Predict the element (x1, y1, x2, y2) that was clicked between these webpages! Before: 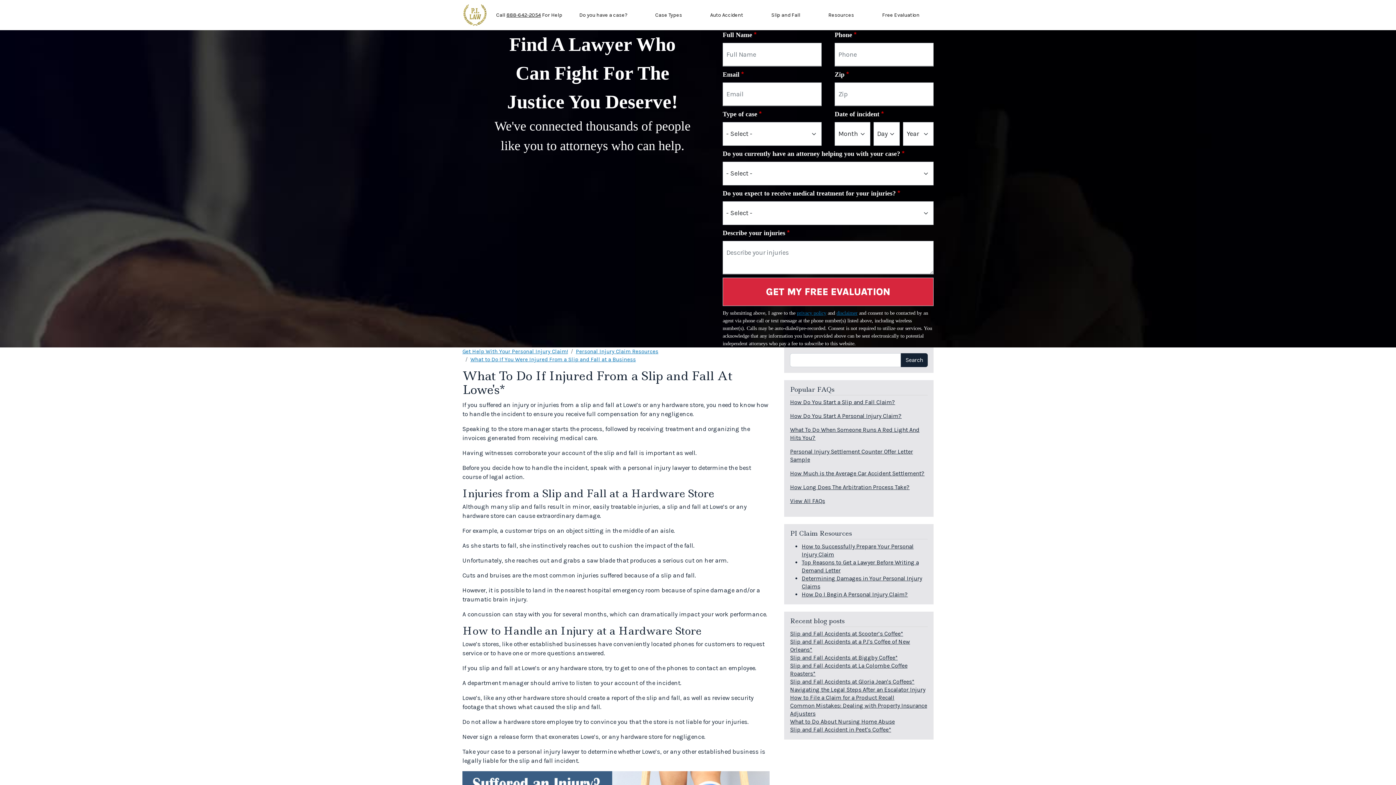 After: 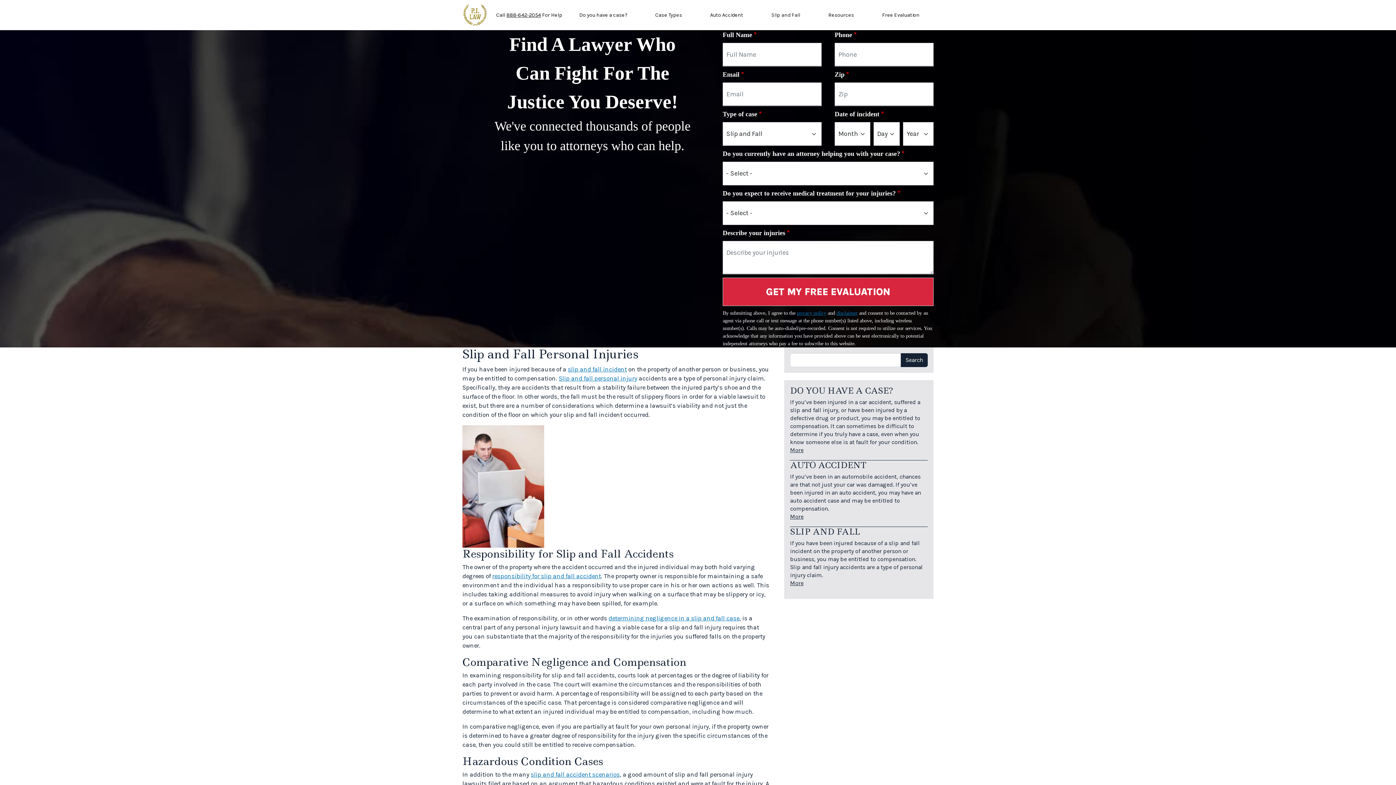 Action: bbox: (755, 0, 813, 29) label: Slip and Fall